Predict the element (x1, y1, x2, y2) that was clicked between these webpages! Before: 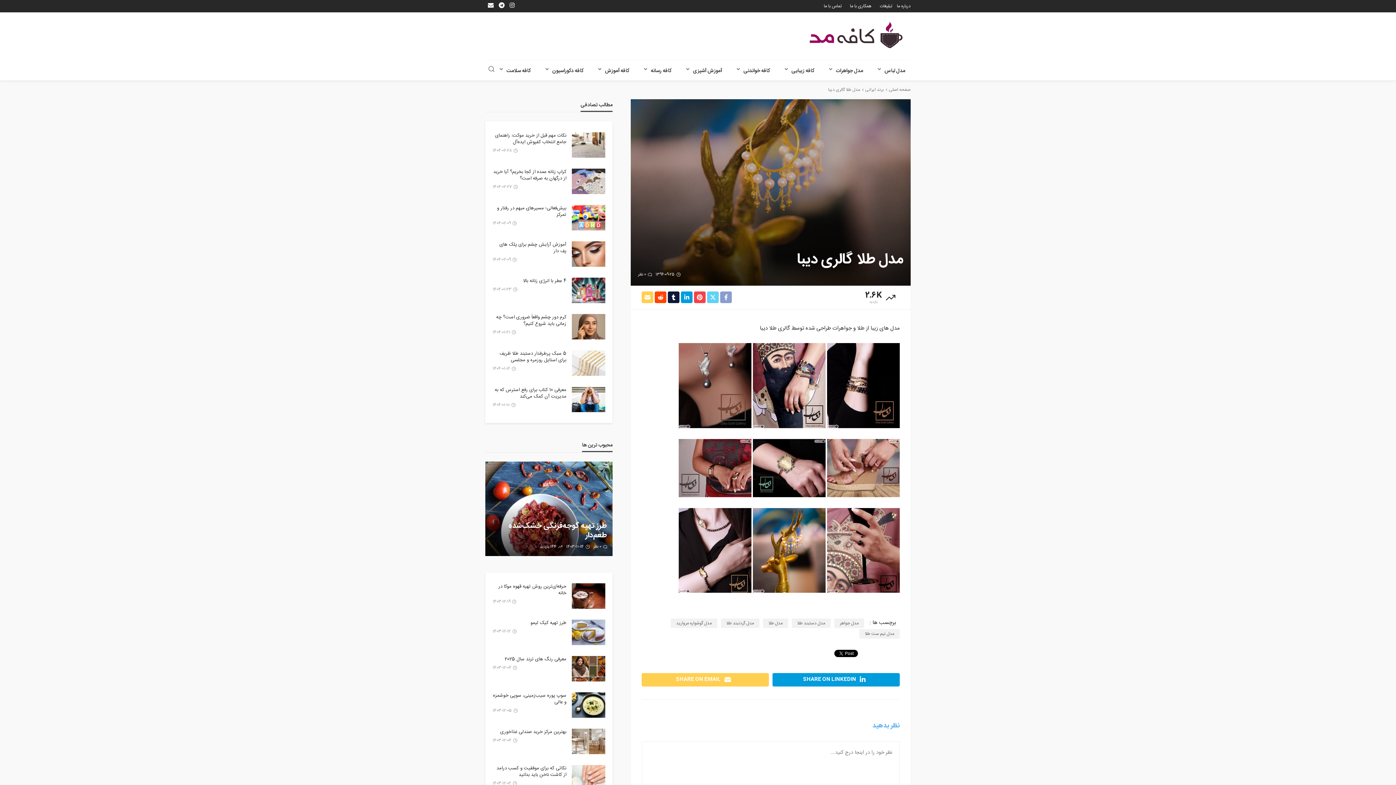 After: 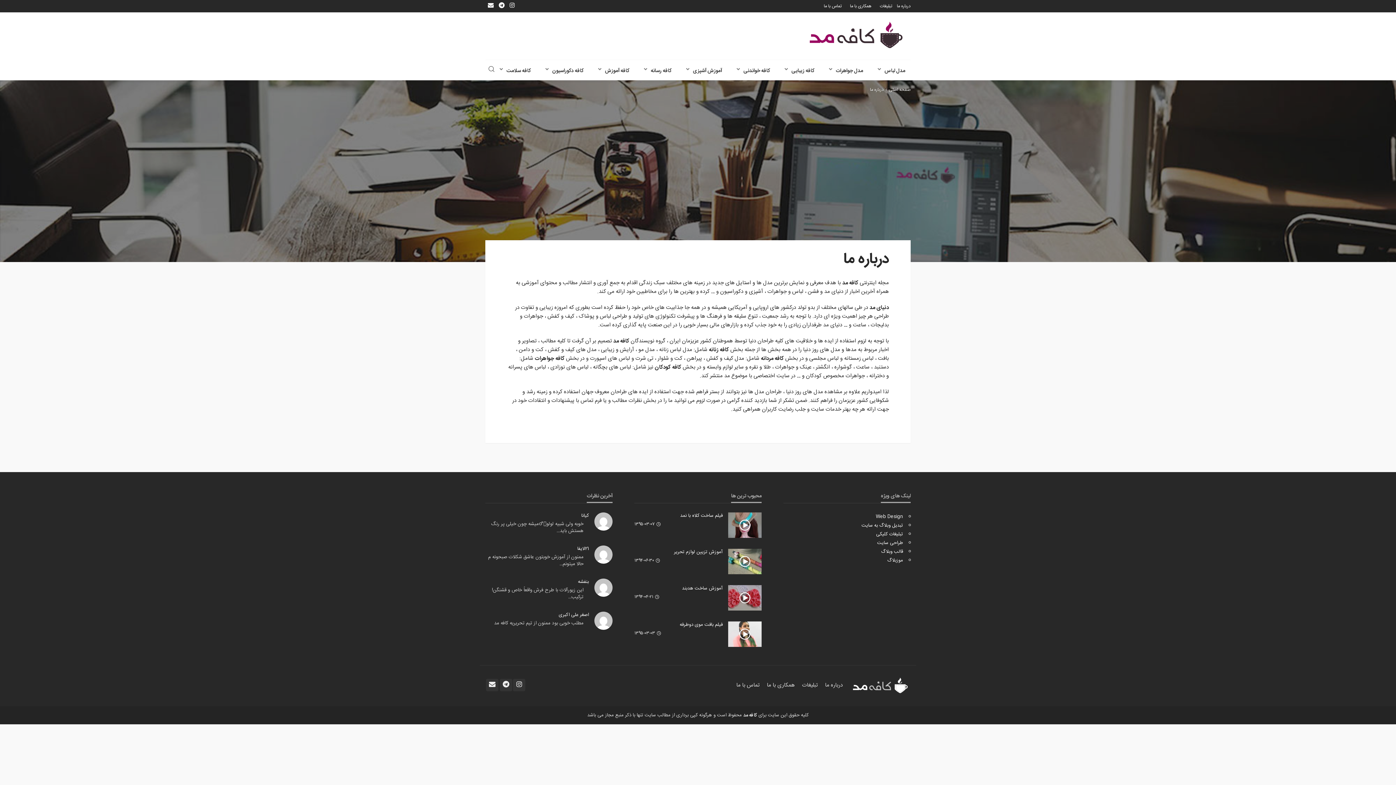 Action: label: درباره ما bbox: (897, 0, 910, 12)